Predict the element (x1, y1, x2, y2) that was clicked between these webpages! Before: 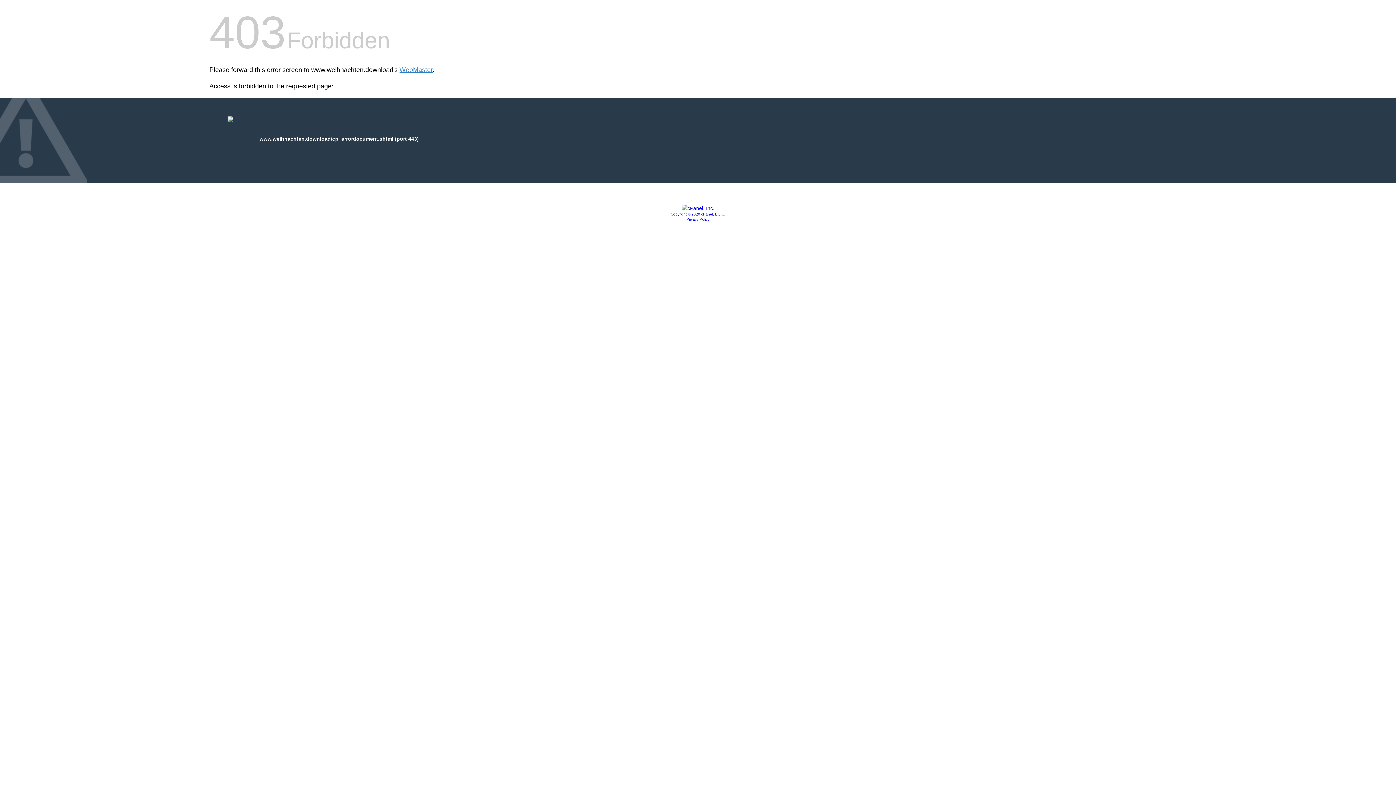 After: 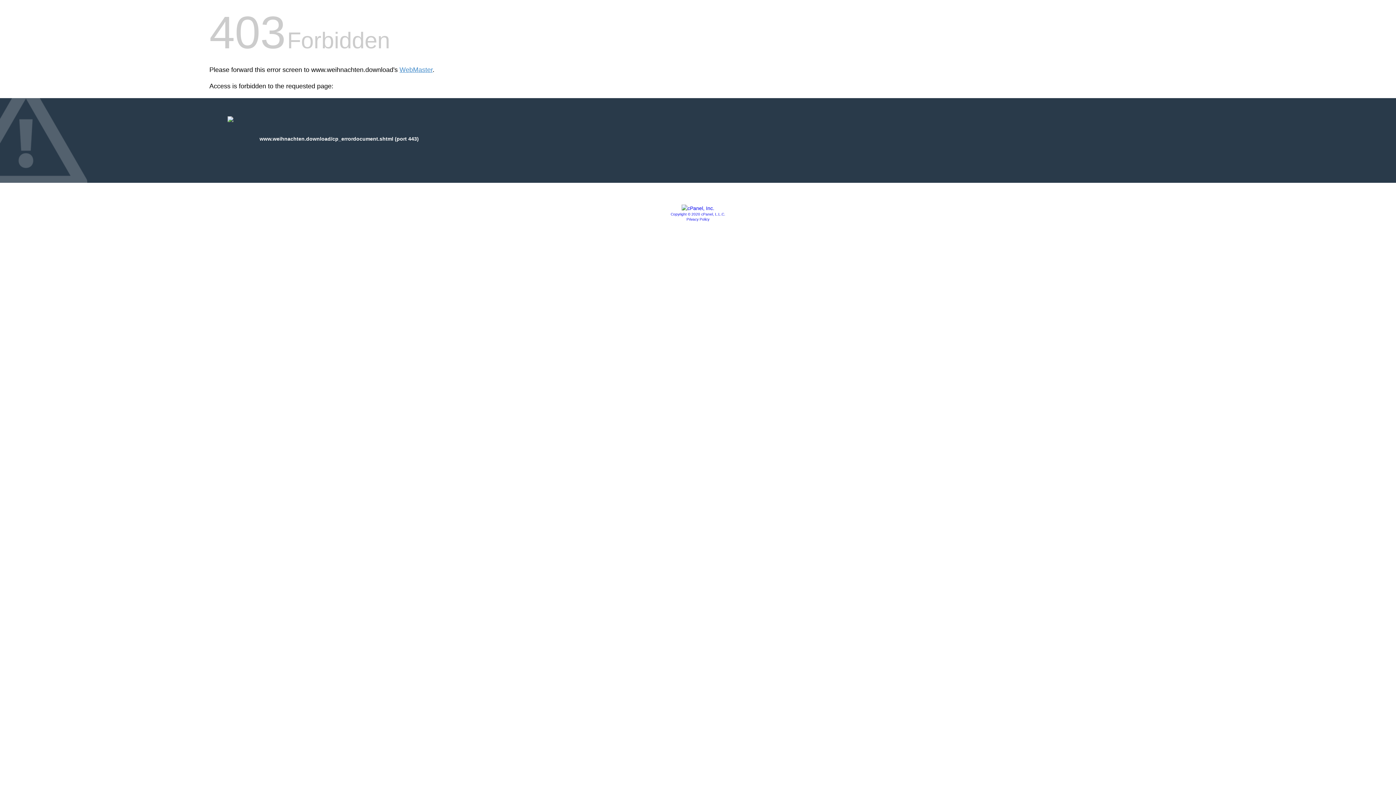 Action: bbox: (686, 217, 709, 221) label: Privacy Policy